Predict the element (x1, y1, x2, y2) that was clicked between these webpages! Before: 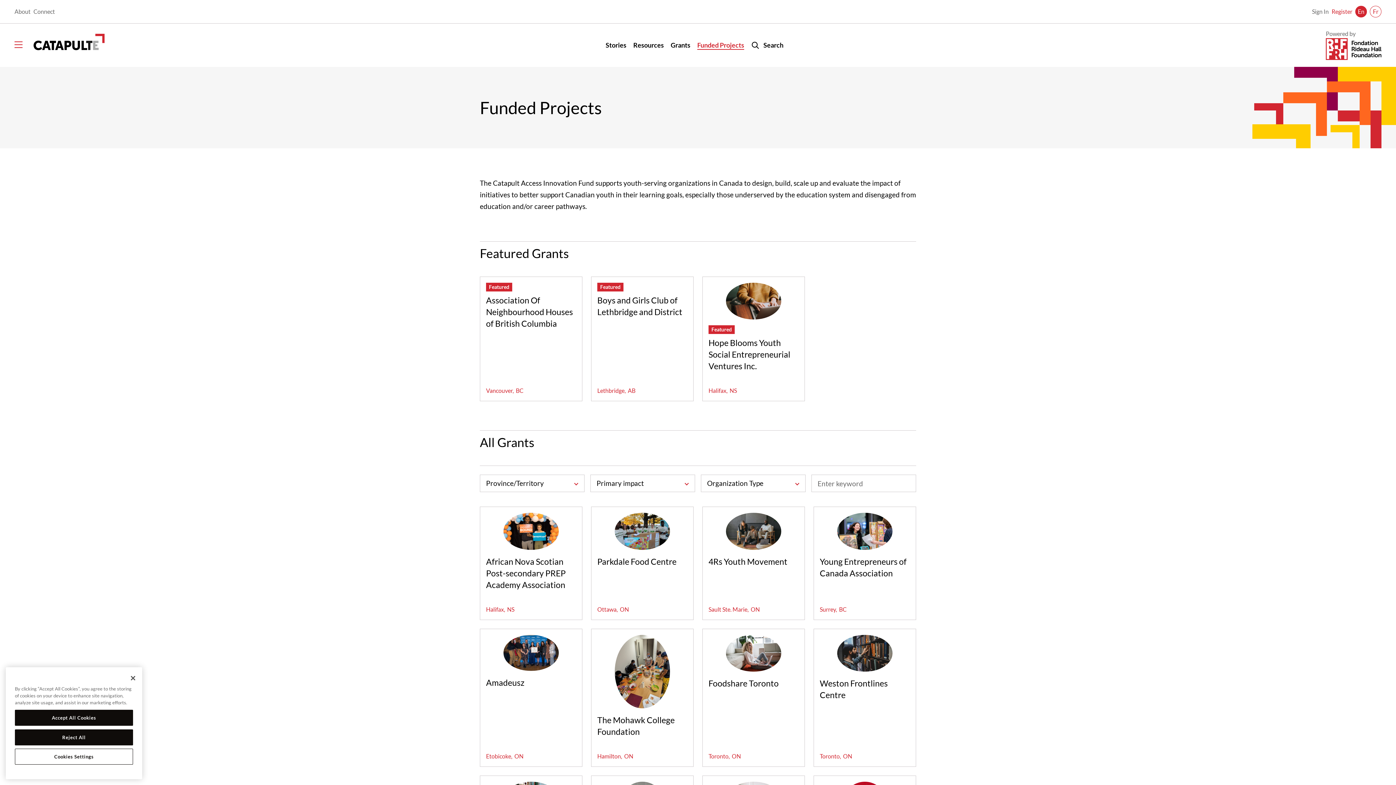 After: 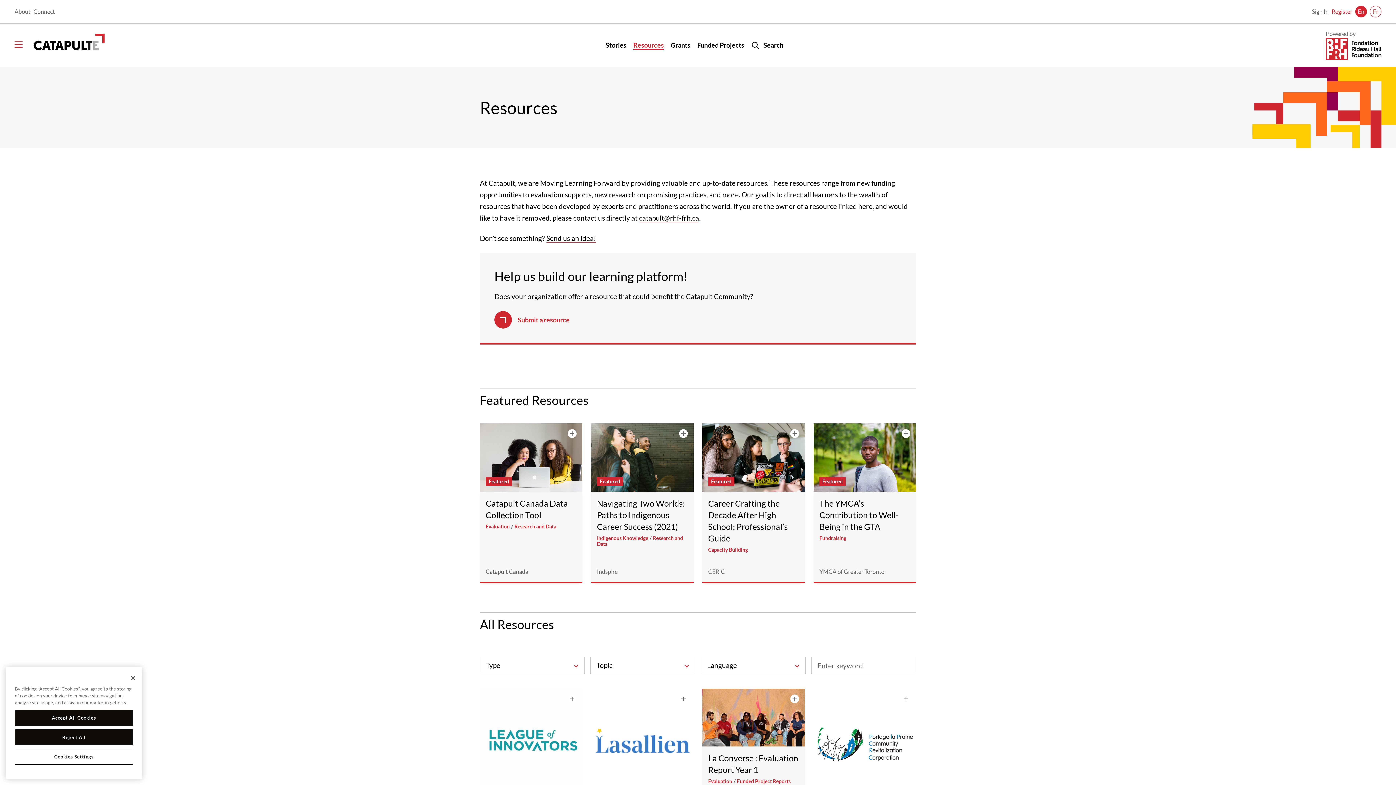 Action: label: Resources bbox: (633, 40, 663, 48)